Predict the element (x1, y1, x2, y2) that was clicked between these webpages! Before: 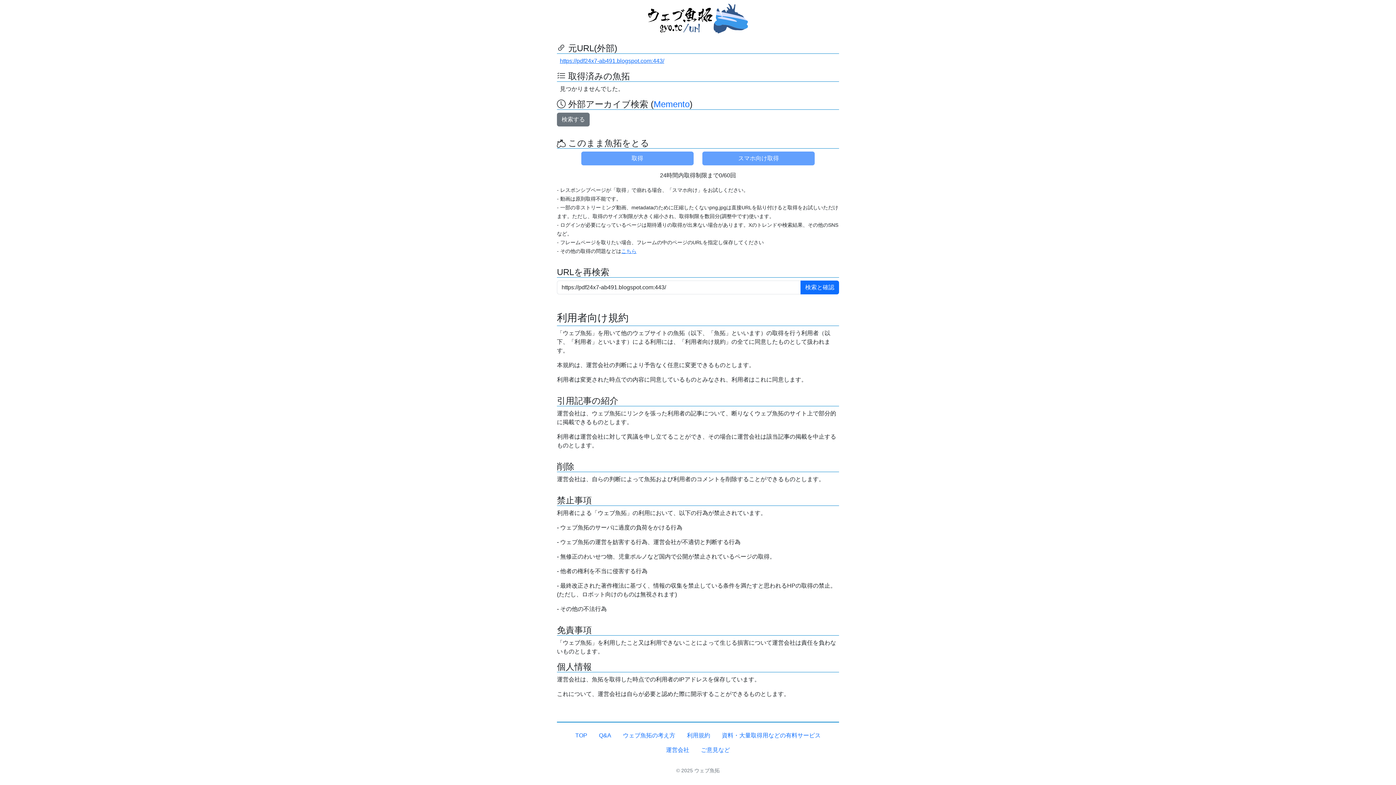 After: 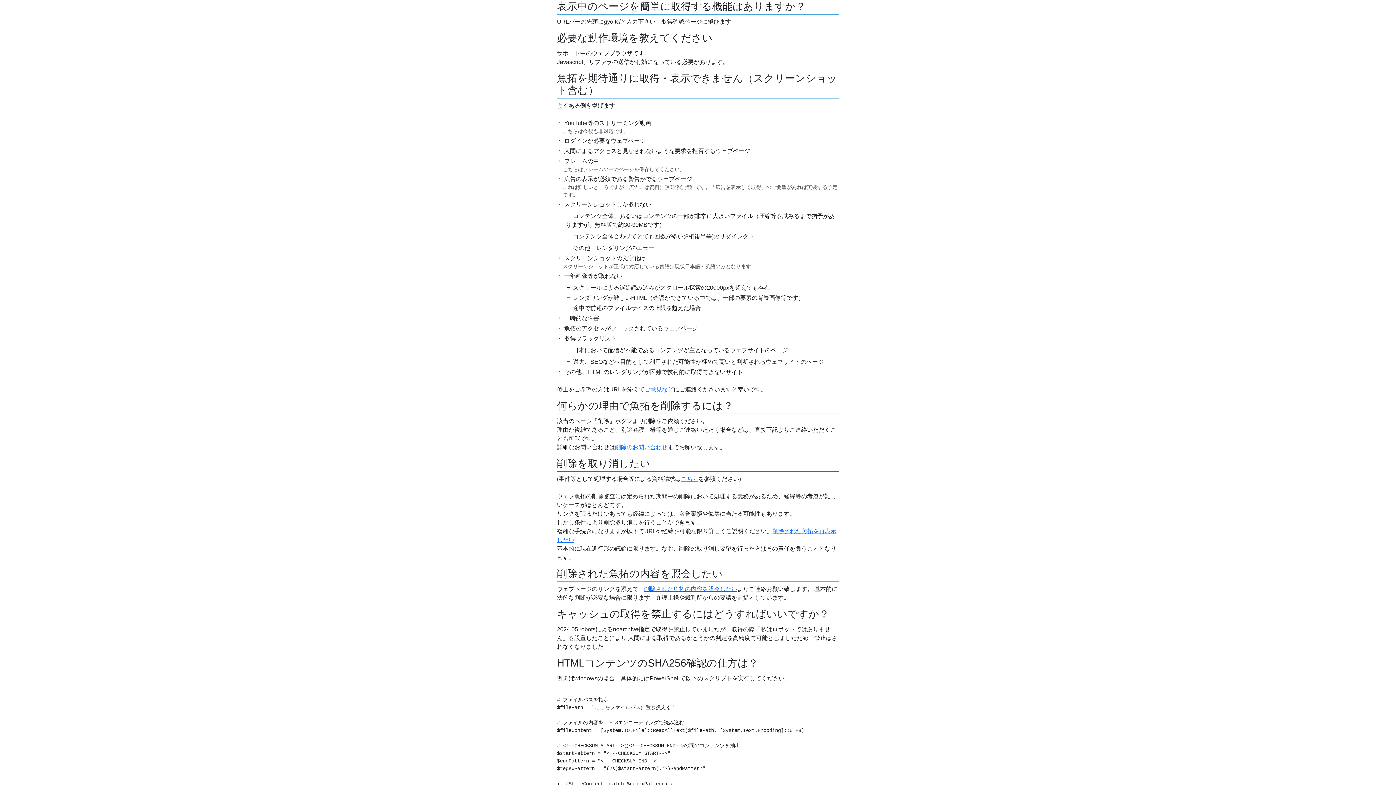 Action: label: こちら bbox: (621, 248, 636, 254)